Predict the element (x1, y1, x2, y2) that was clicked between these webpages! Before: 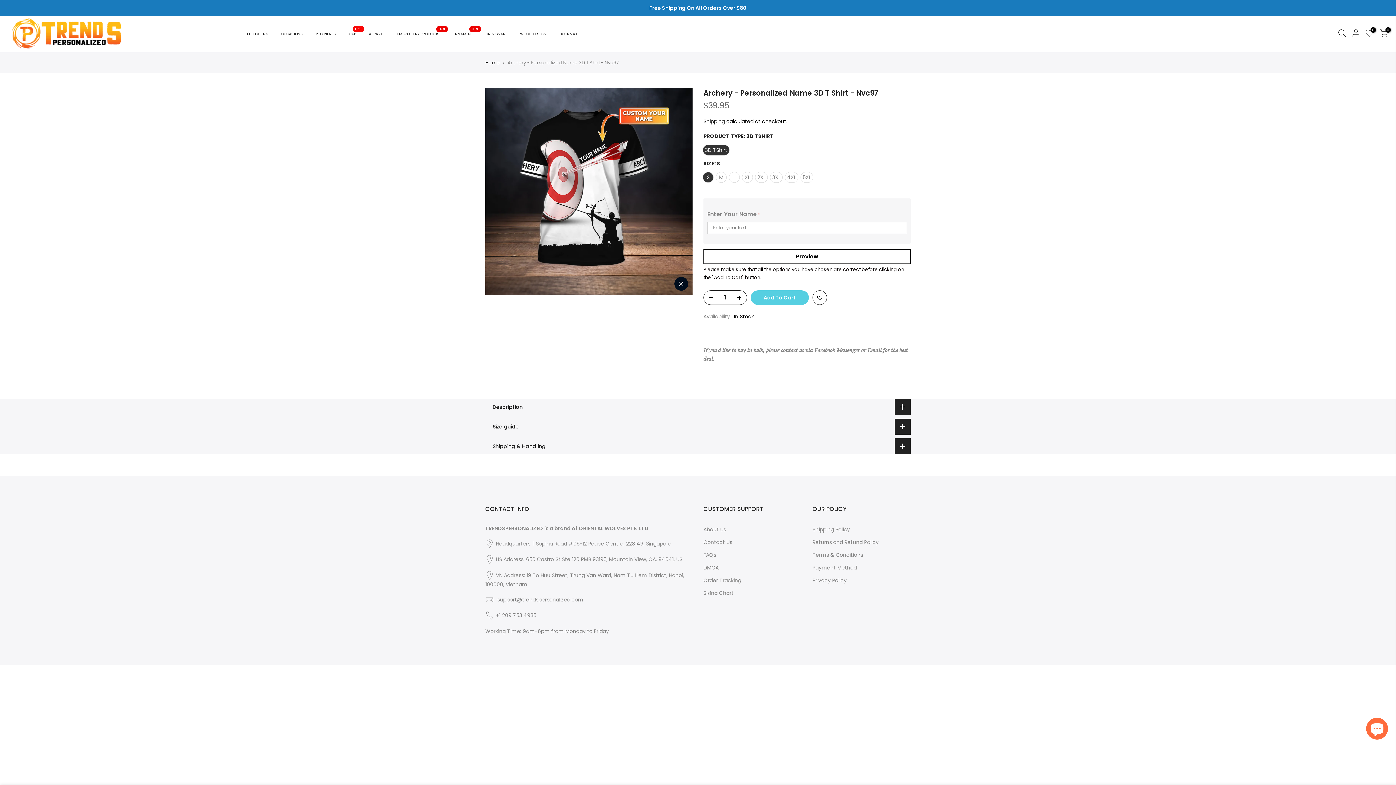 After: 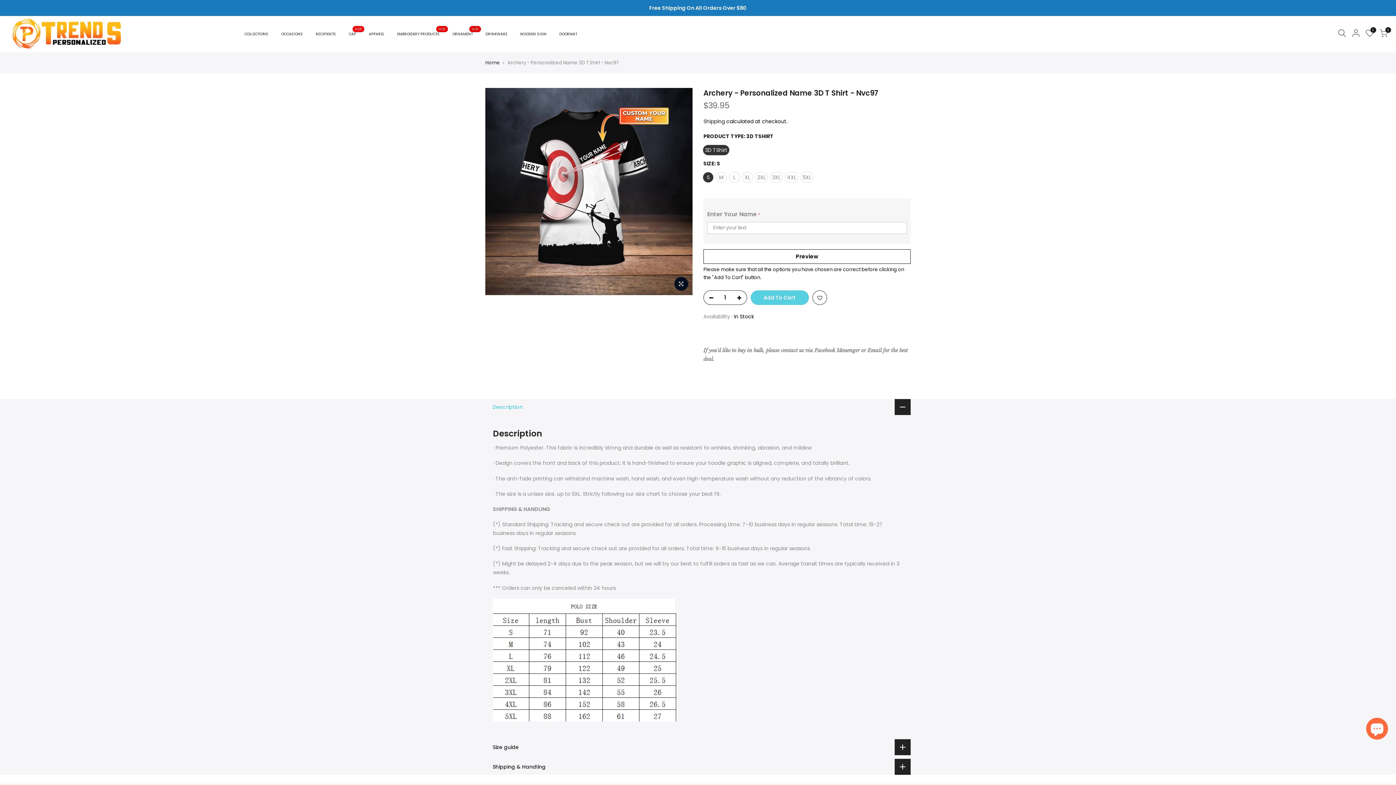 Action: label: Description bbox: (485, 324, 910, 340)